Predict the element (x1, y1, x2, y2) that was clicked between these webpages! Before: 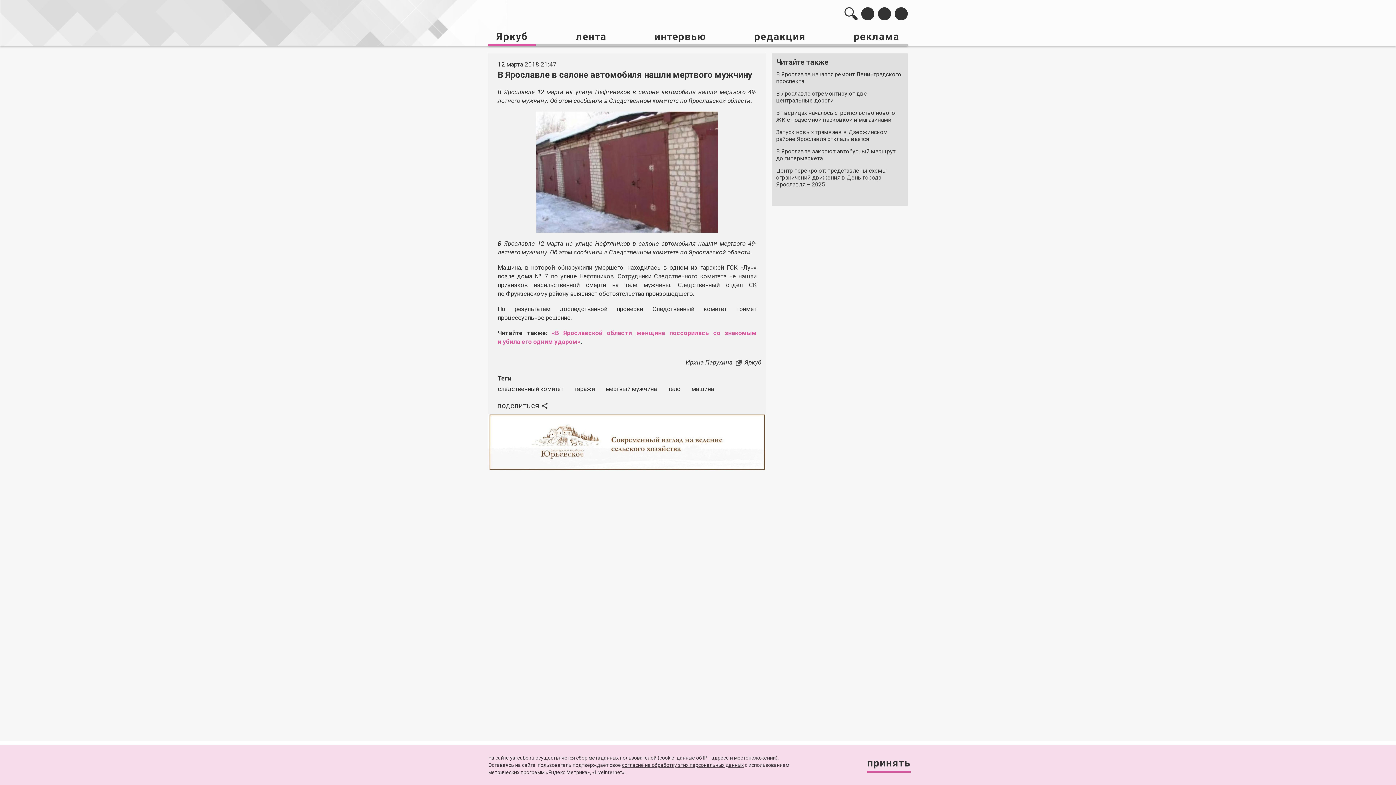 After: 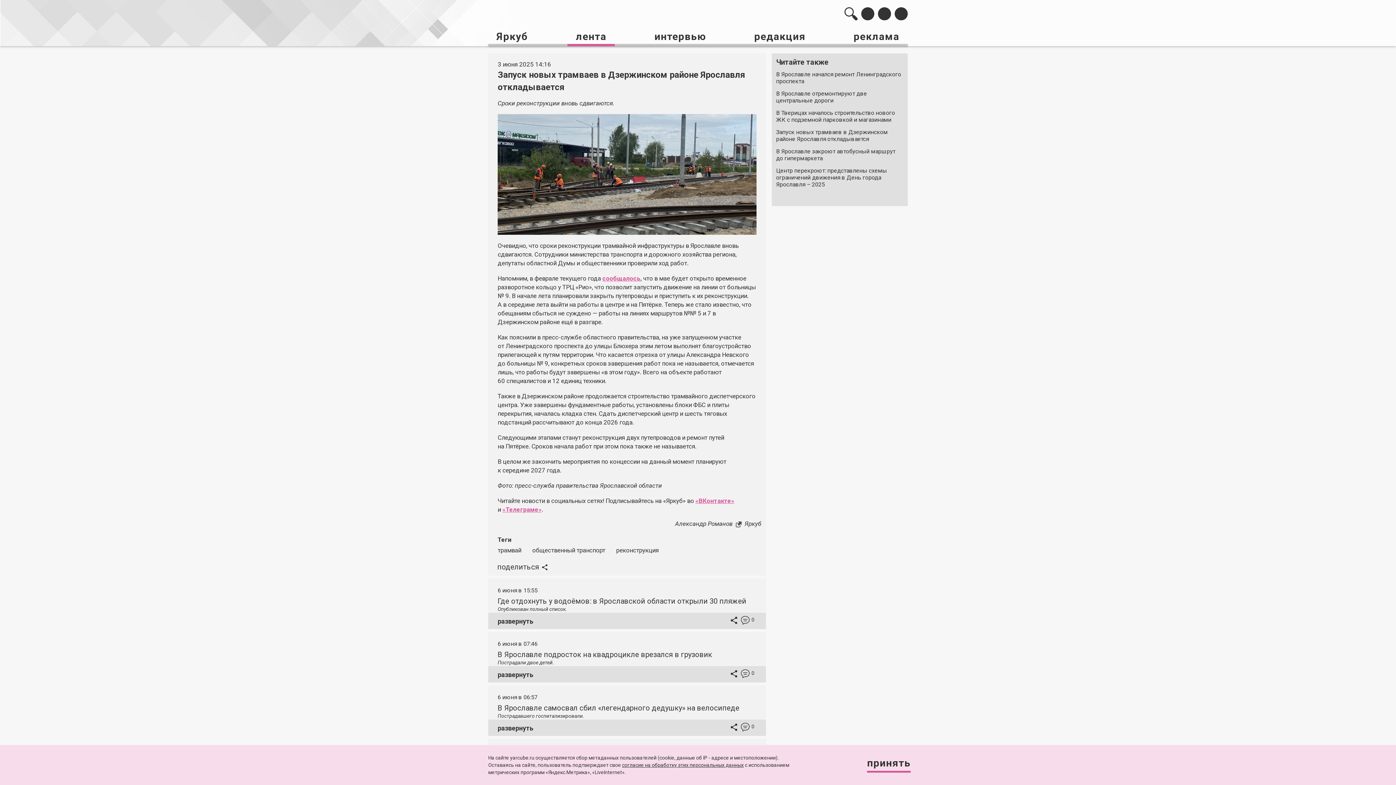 Action: bbox: (776, 128, 903, 142) label: Запуск новых трамваев в Дзержинском районе Ярославля откладывается